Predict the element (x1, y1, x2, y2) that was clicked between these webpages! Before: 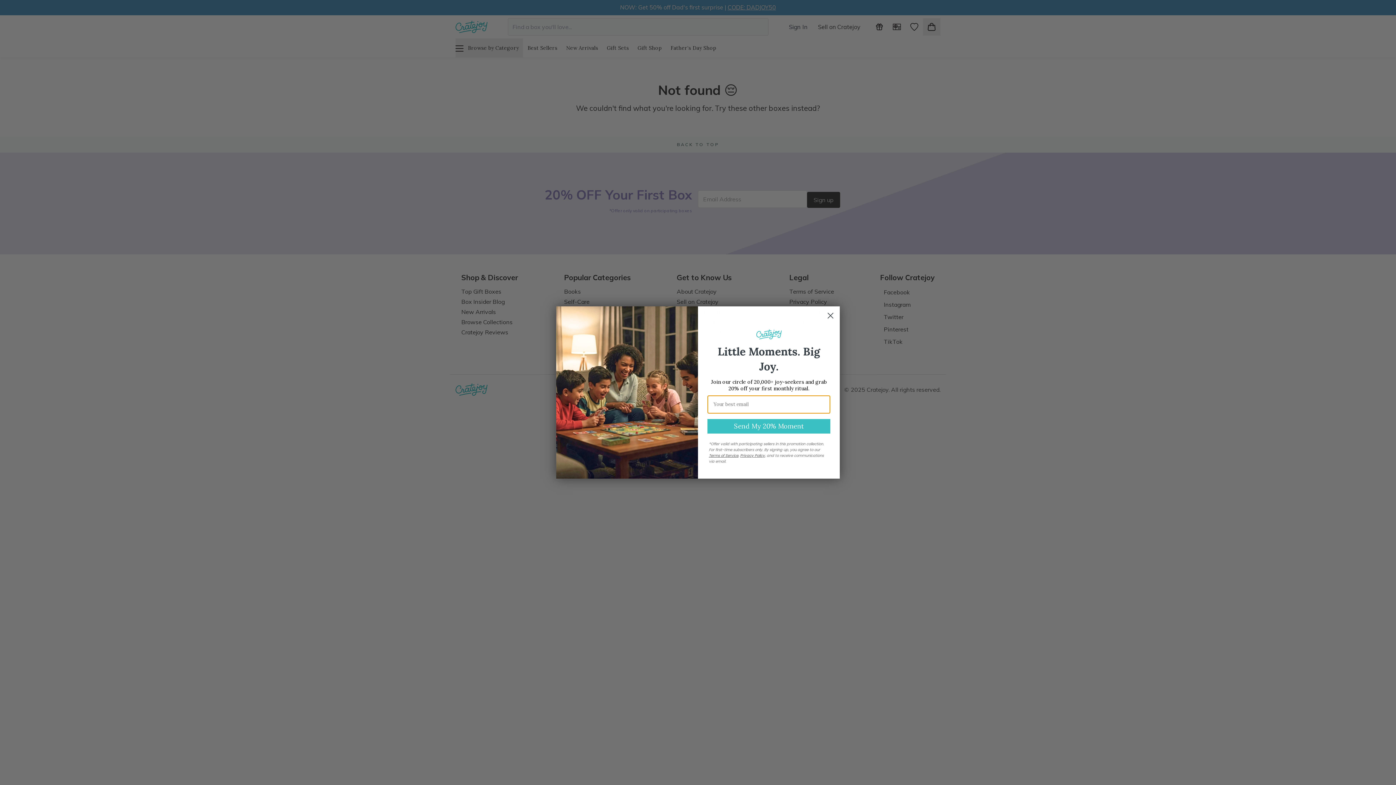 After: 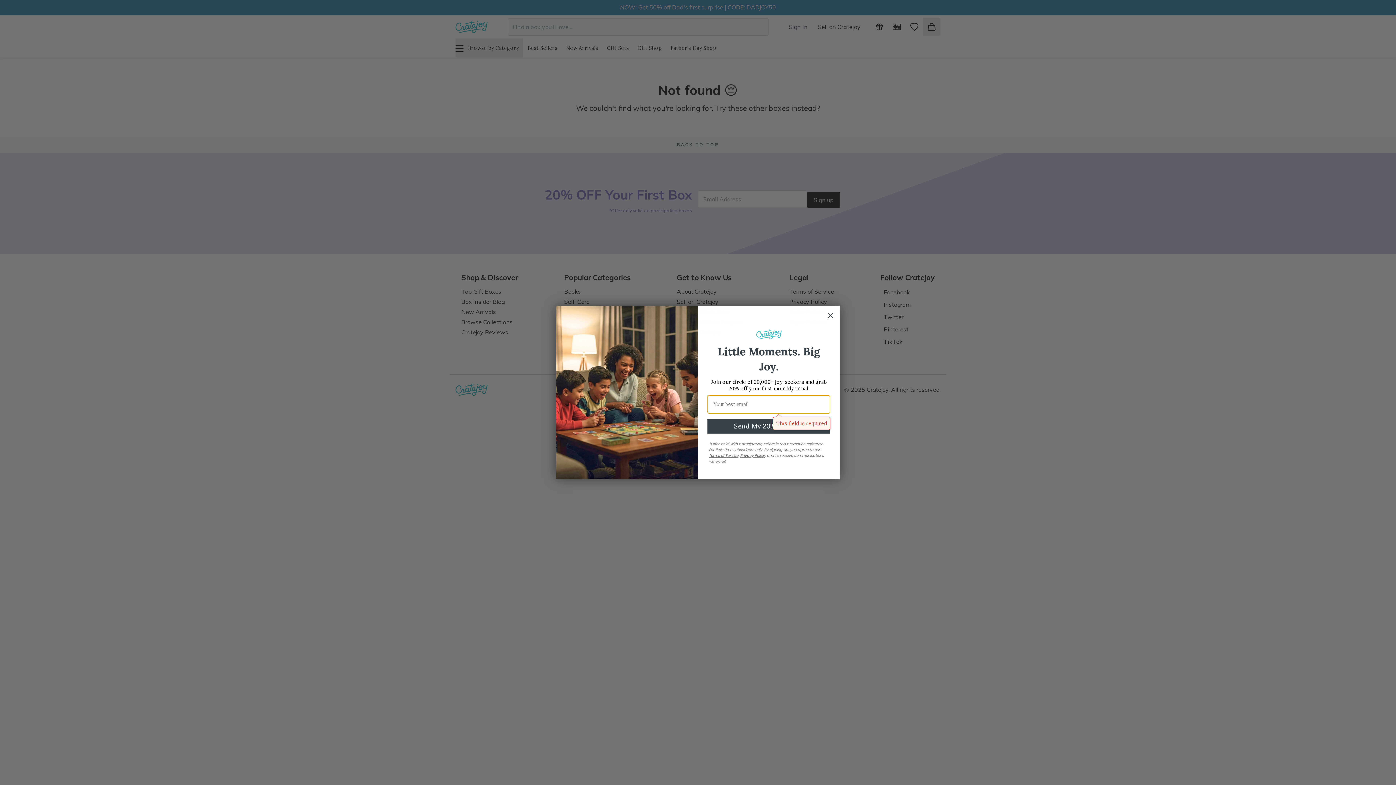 Action: bbox: (707, 419, 830, 433) label: Send My 20% Moment